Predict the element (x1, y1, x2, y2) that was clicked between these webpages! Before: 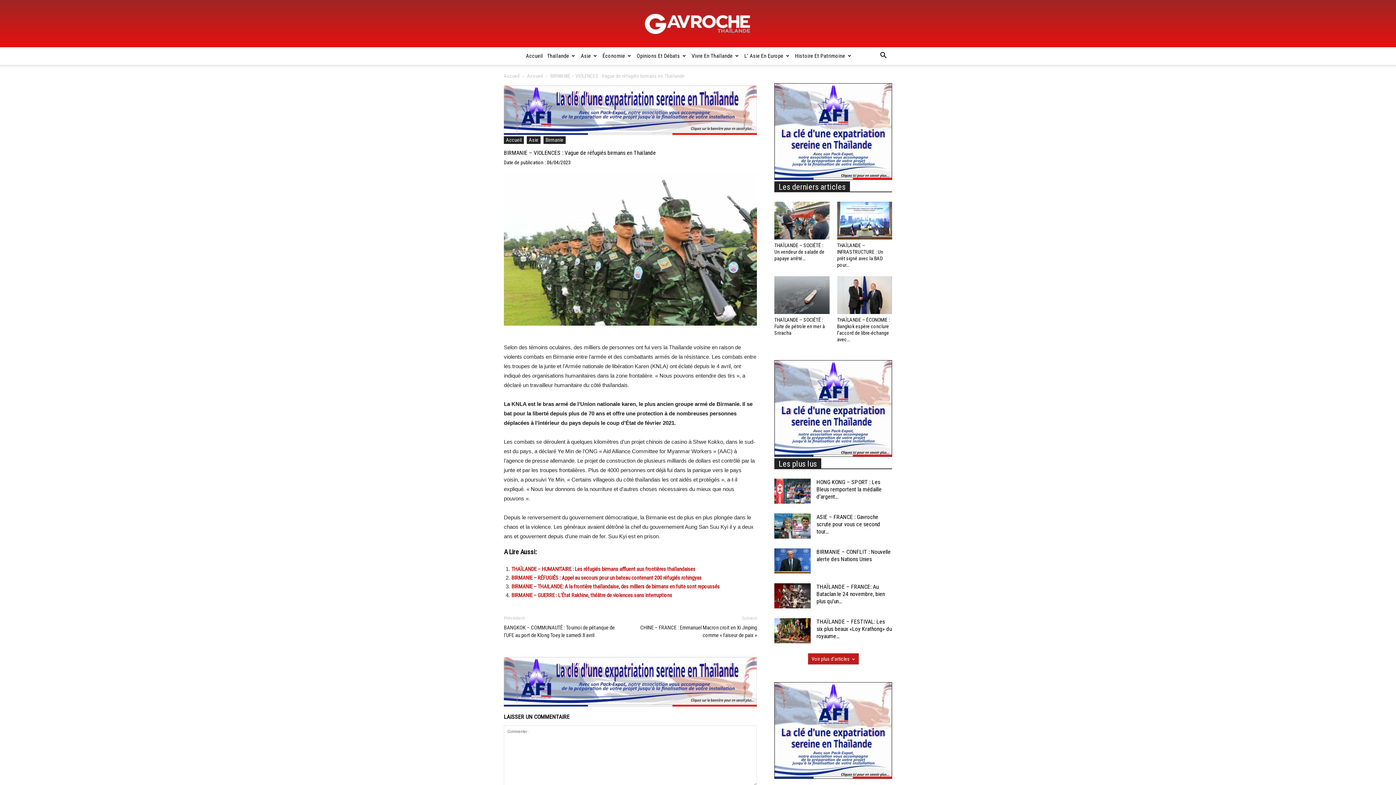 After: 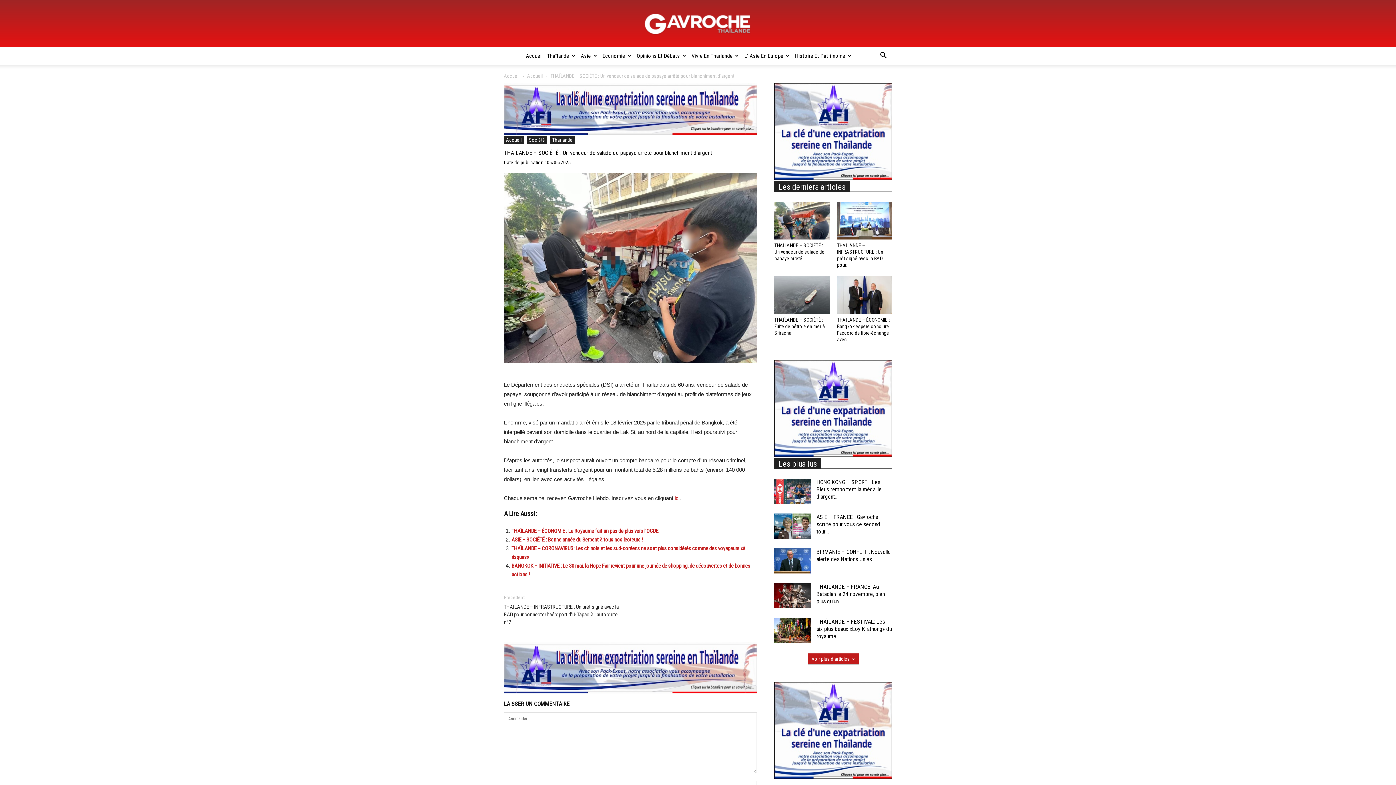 Action: label: THAÏLANDE – SOCIÉTÉ : Un vendeur de salade de papaye arrêté... bbox: (774, 242, 824, 261)